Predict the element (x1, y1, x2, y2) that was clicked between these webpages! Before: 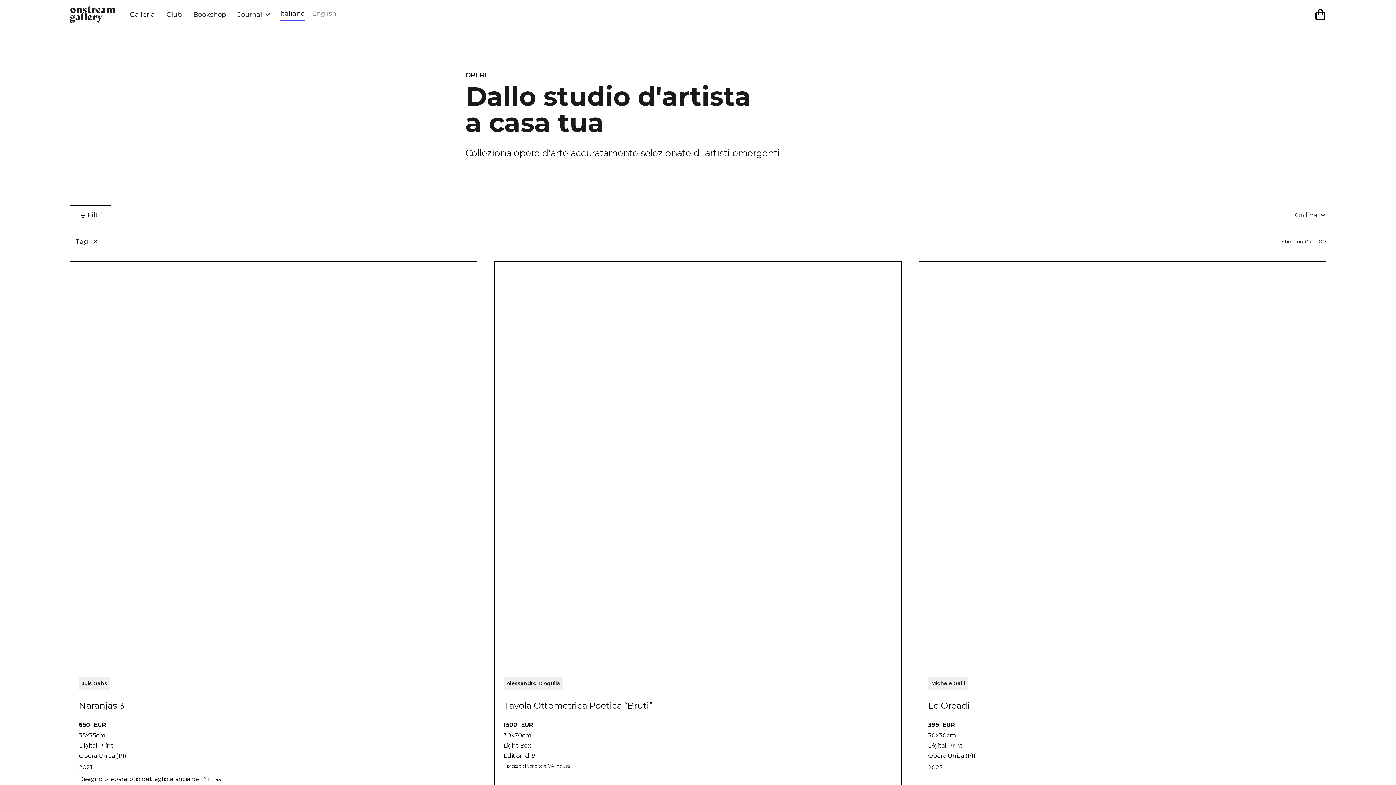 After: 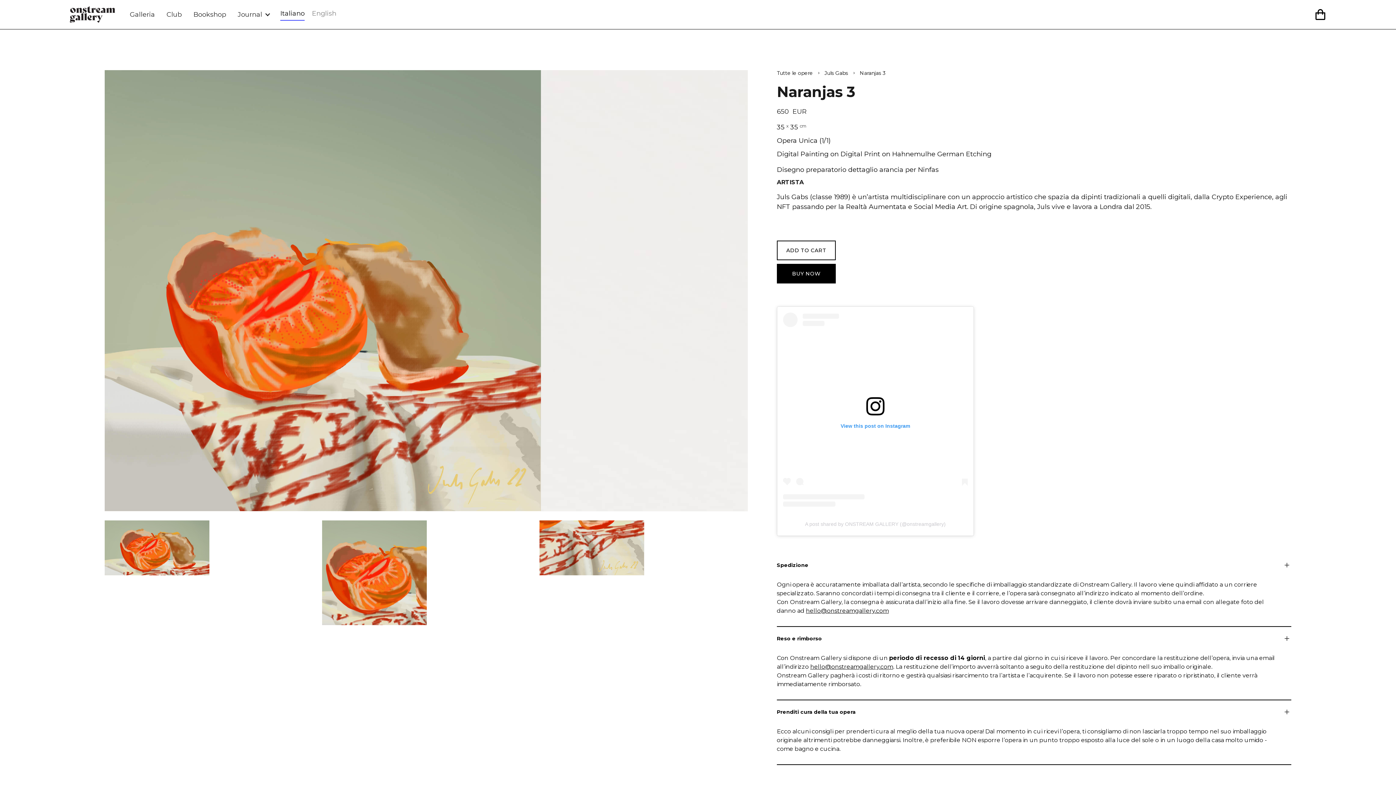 Action: label: Juls Gabs
Naranjas 3
650  EUR
35
x
35
cm
Digital Print
Opera Unica (1/1)
2021
Disegno preparatorio dettaglio arancia per Ninfas
Scopri di più bbox: (70, 261, 476, 816)